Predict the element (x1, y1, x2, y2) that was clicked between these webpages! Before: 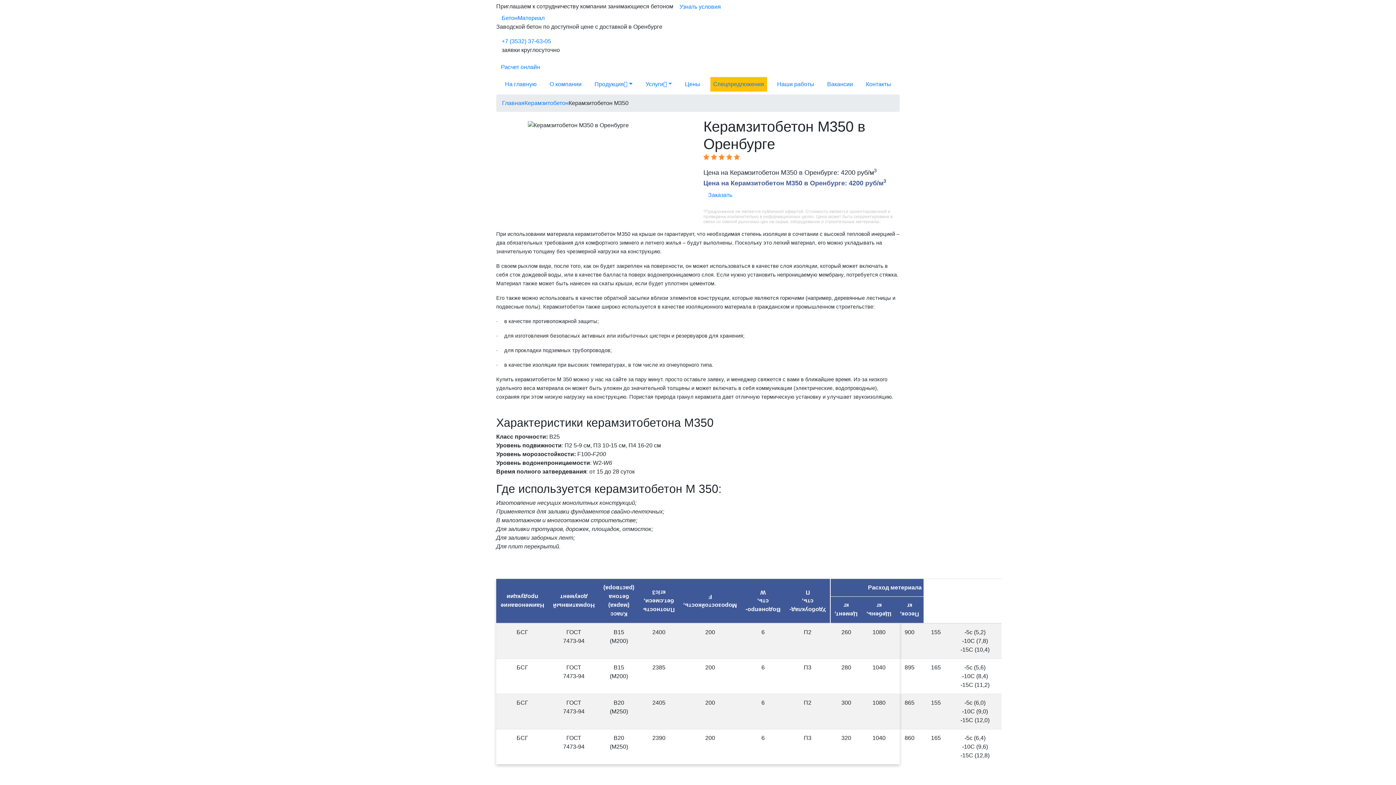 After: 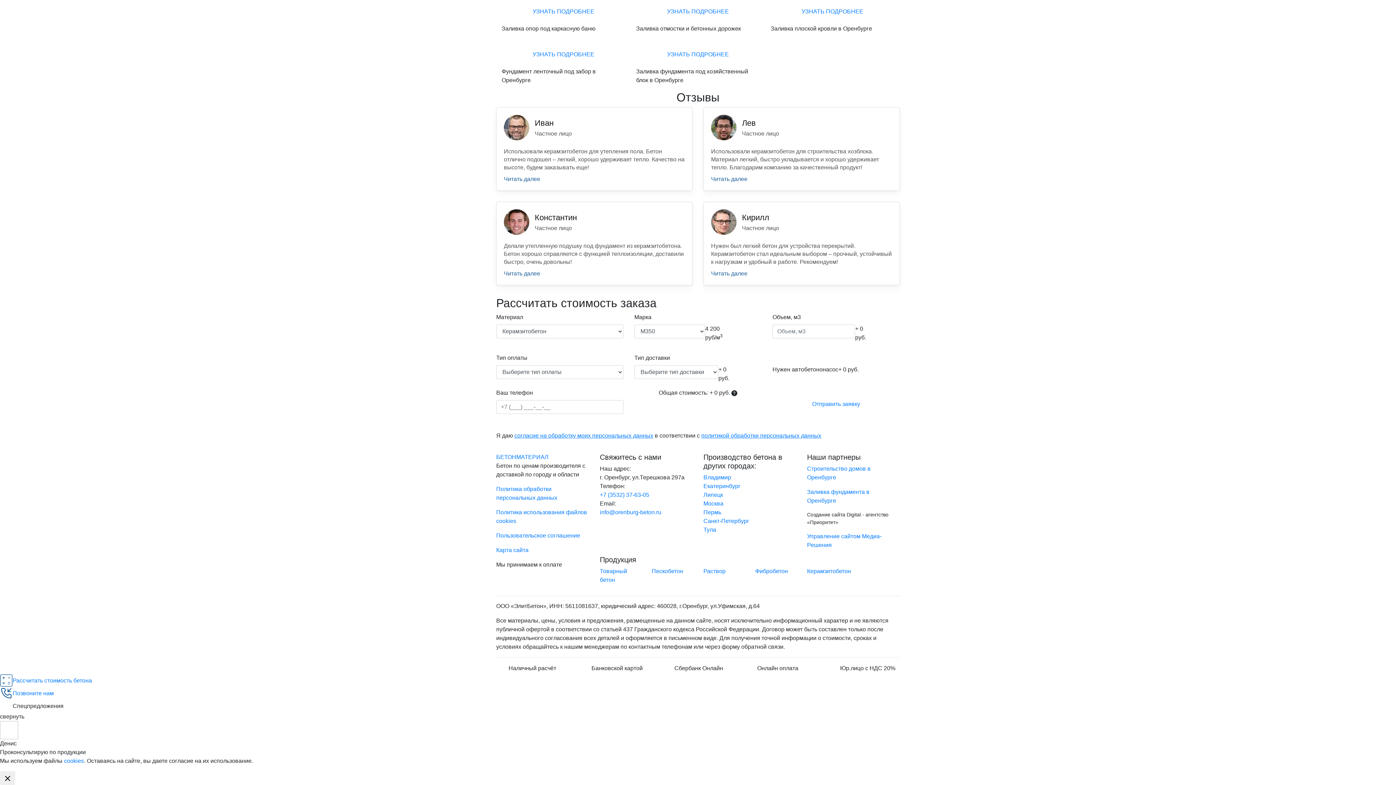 Action: bbox: (703, 188, 737, 201) label: Заказать